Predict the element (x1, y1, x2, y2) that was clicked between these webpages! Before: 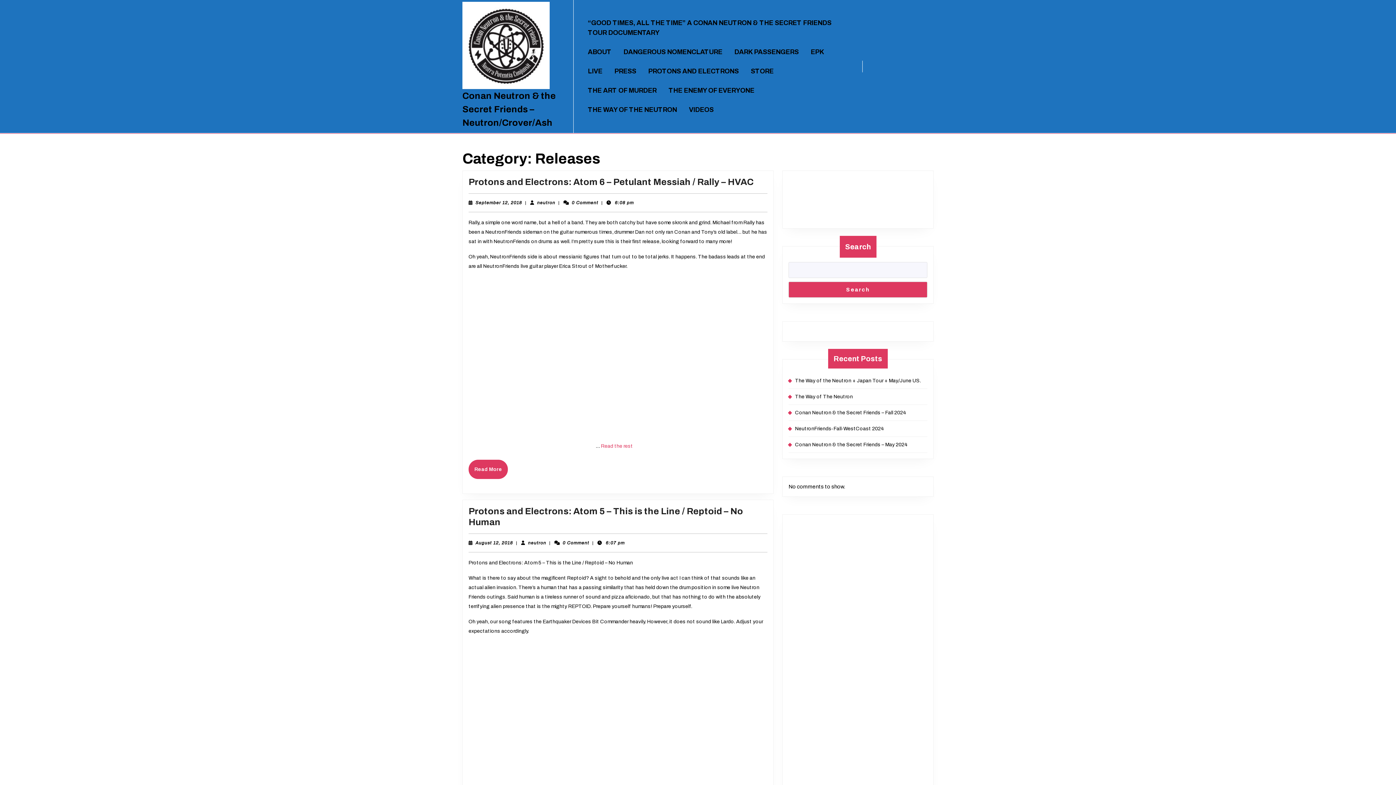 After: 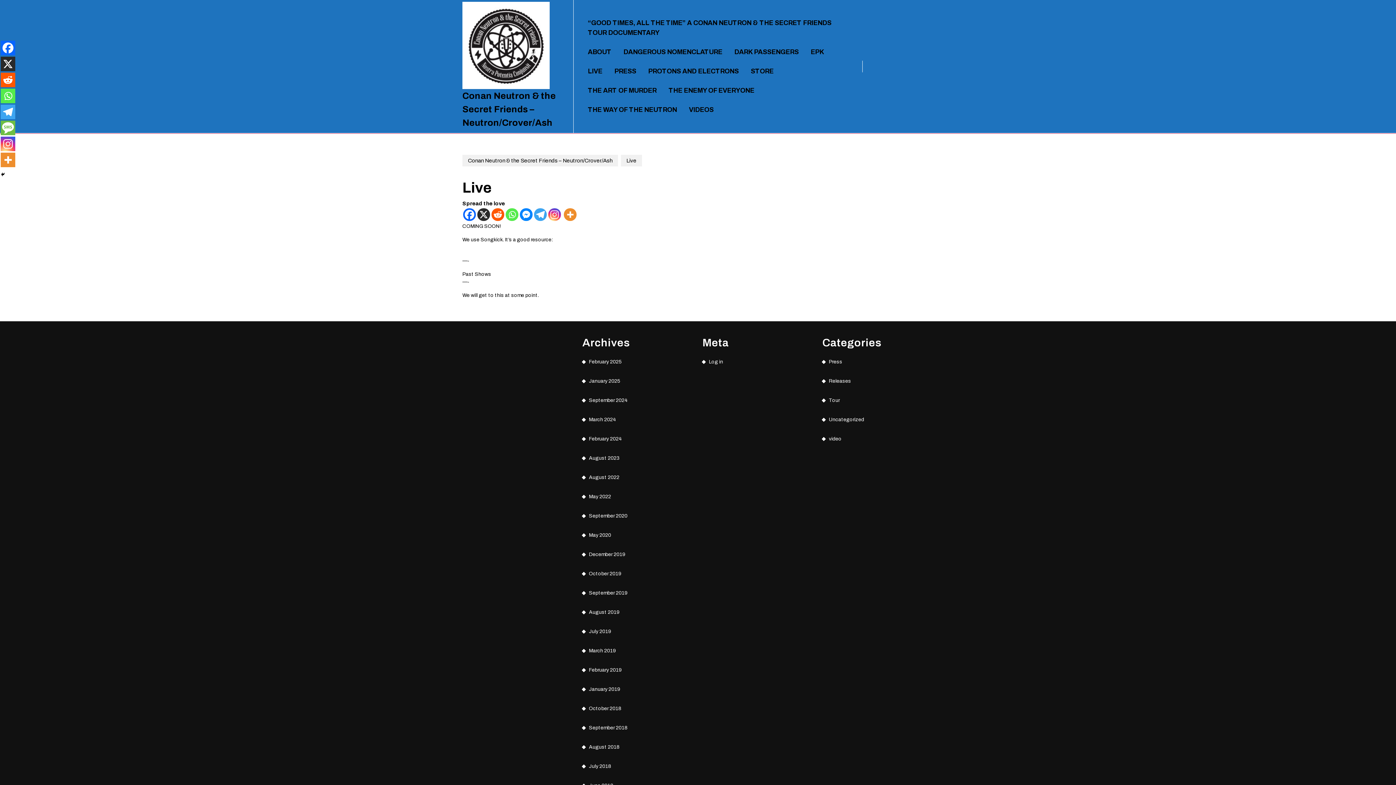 Action: bbox: (584, 65, 606, 77) label: LIVE